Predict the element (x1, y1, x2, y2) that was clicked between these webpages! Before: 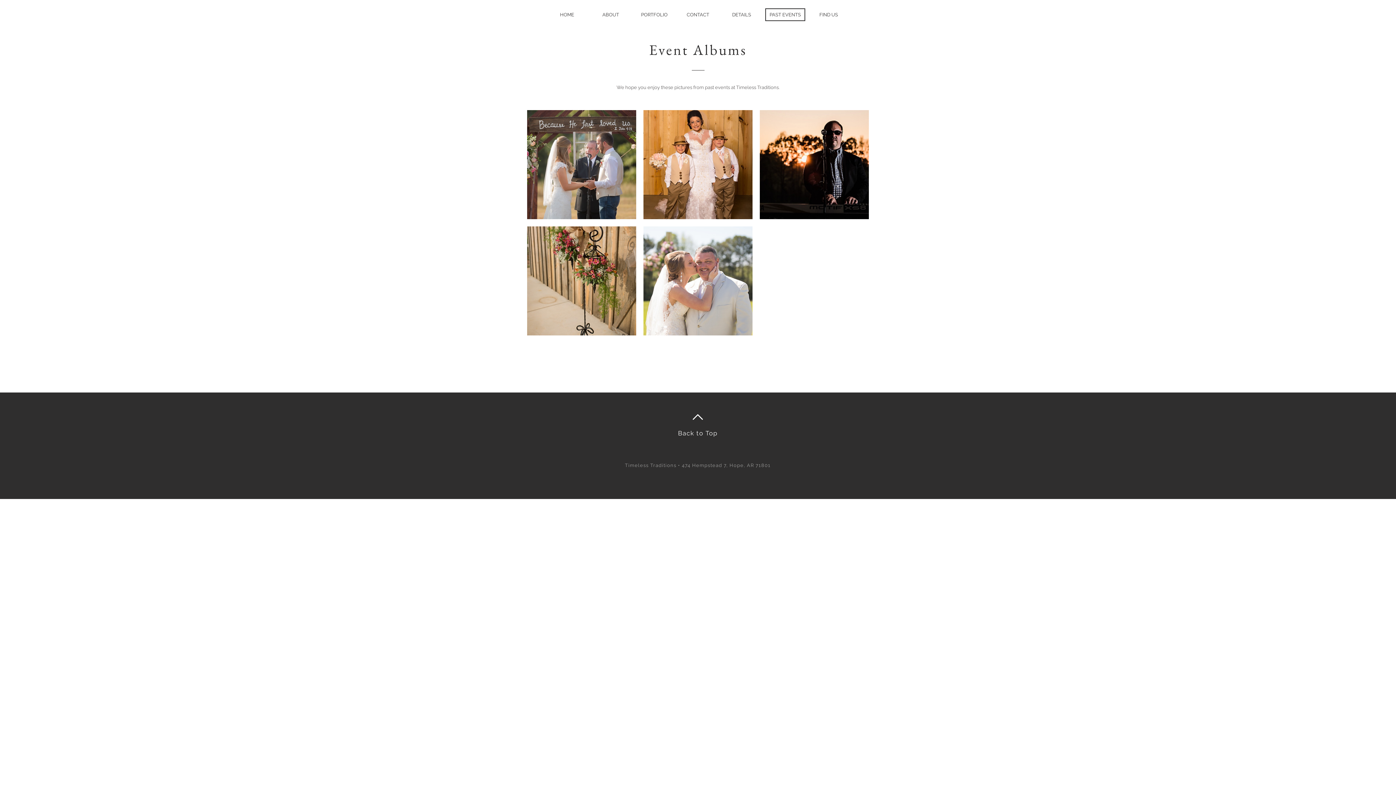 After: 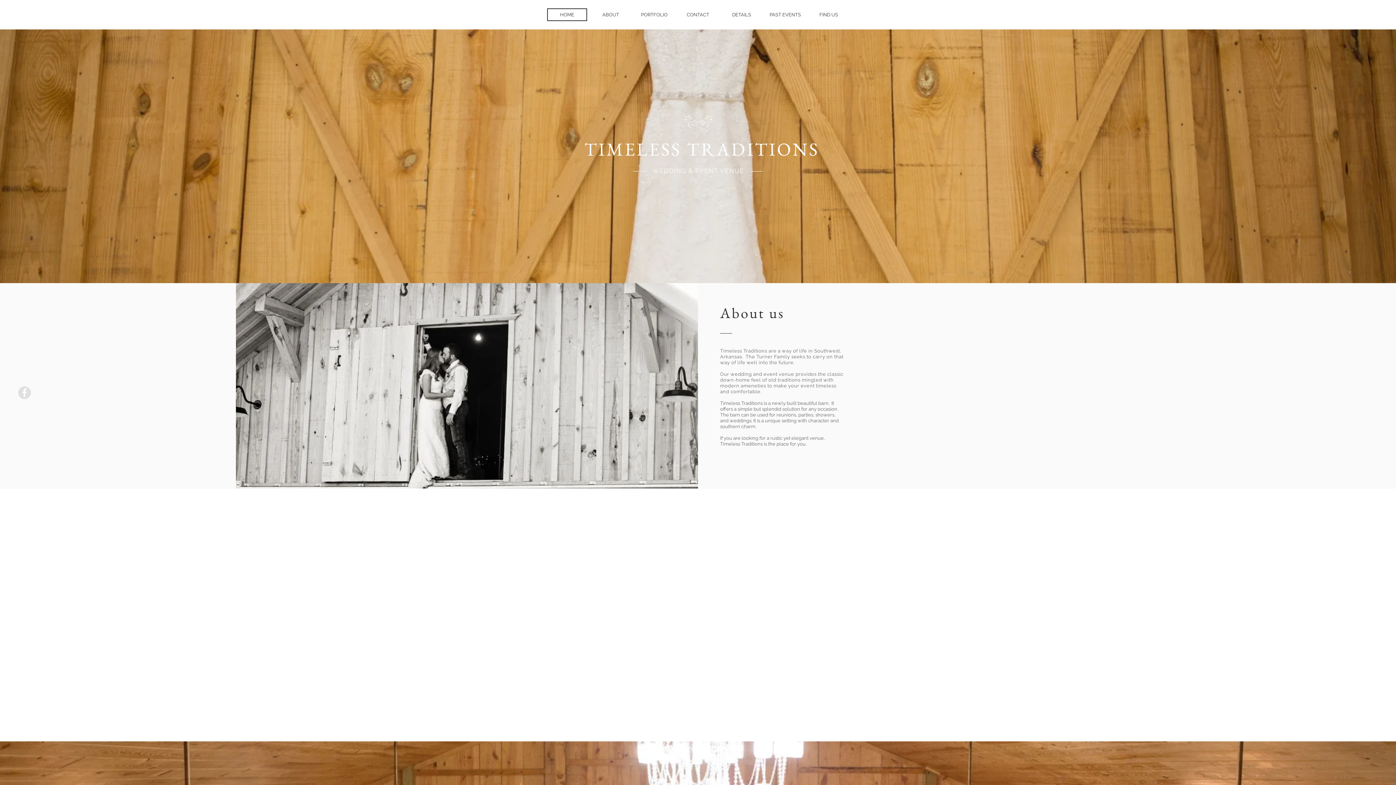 Action: bbox: (687, 406, 708, 427)